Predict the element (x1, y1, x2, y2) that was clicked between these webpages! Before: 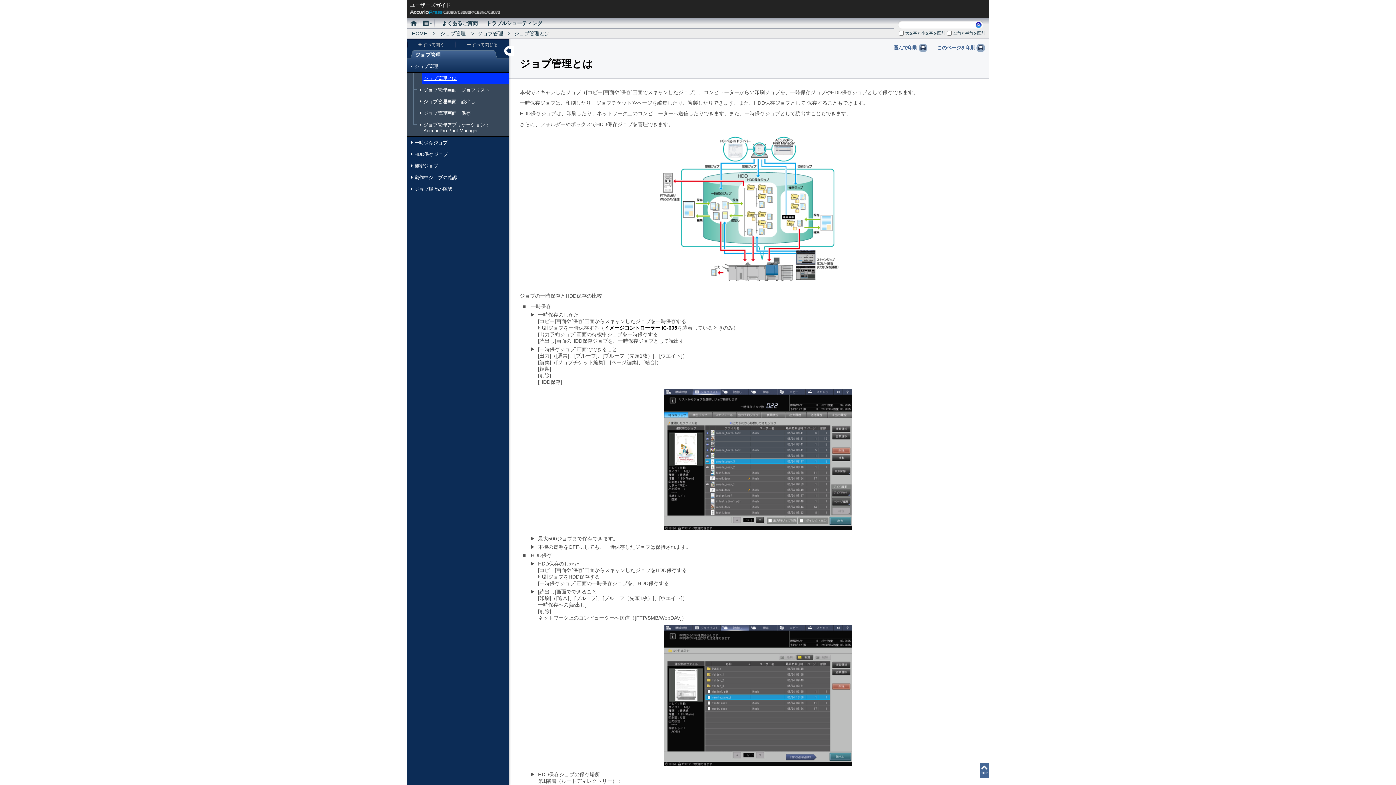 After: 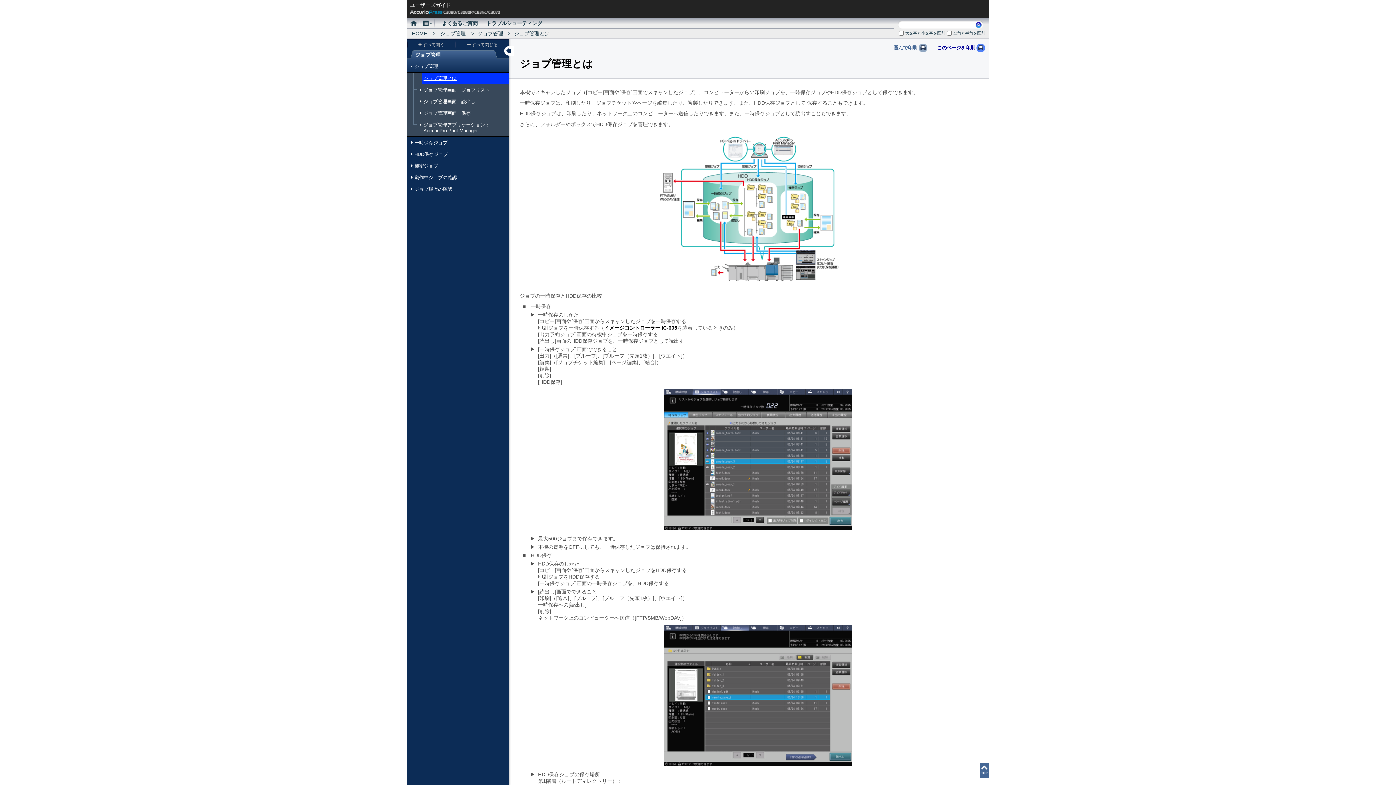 Action: label: このページを印刷 bbox: (936, 42, 985, 53)